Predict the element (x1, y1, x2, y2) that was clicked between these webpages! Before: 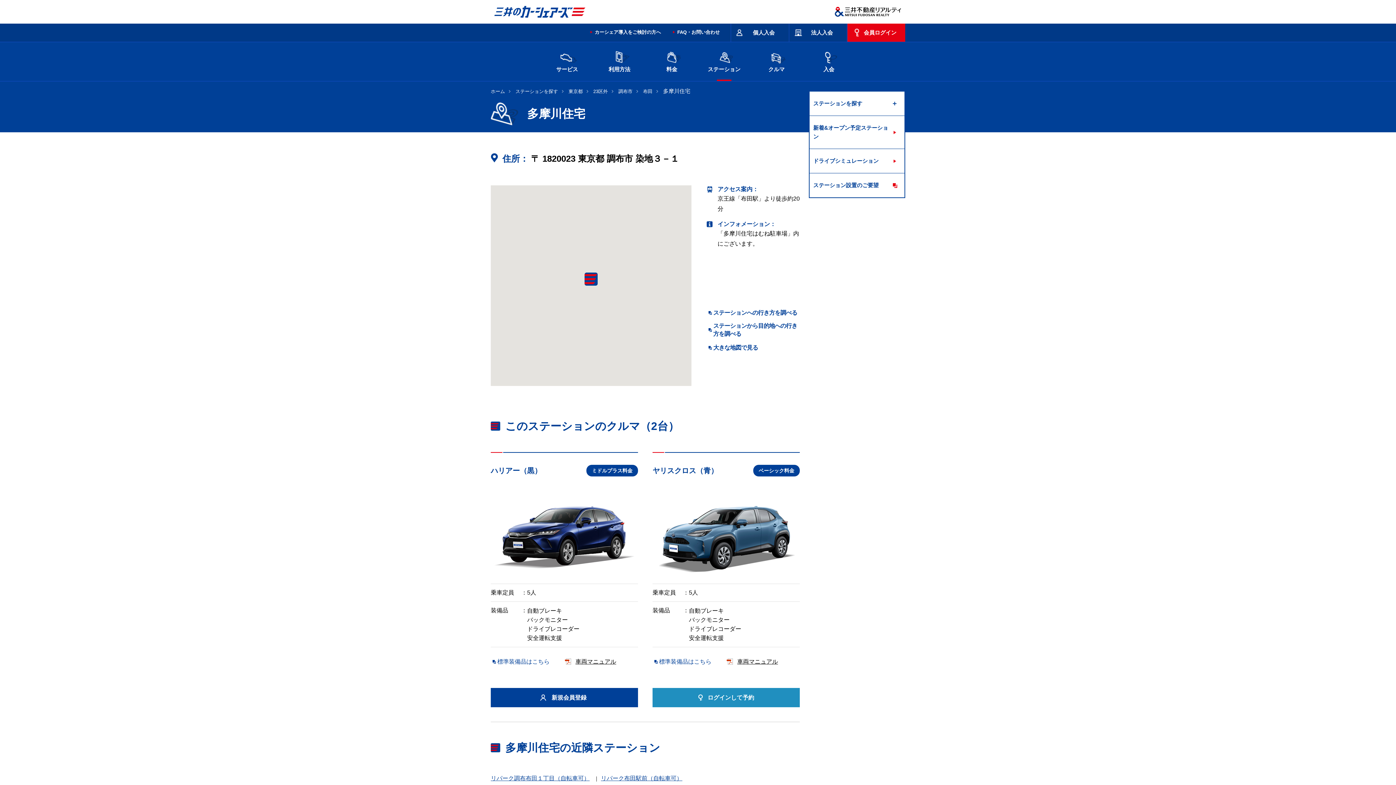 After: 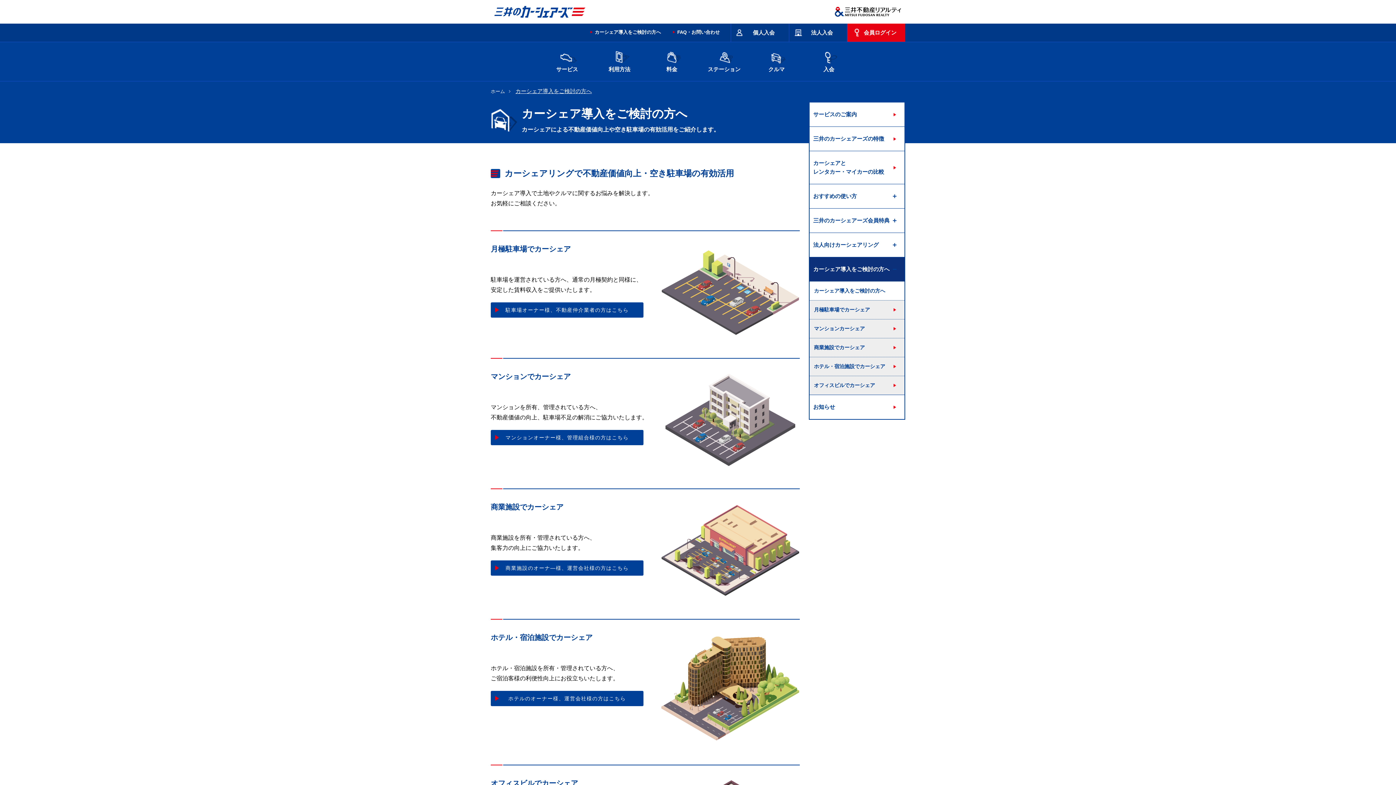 Action: bbox: (590, 29, 661, 34) label: カーシェア導入をご検討の方へ